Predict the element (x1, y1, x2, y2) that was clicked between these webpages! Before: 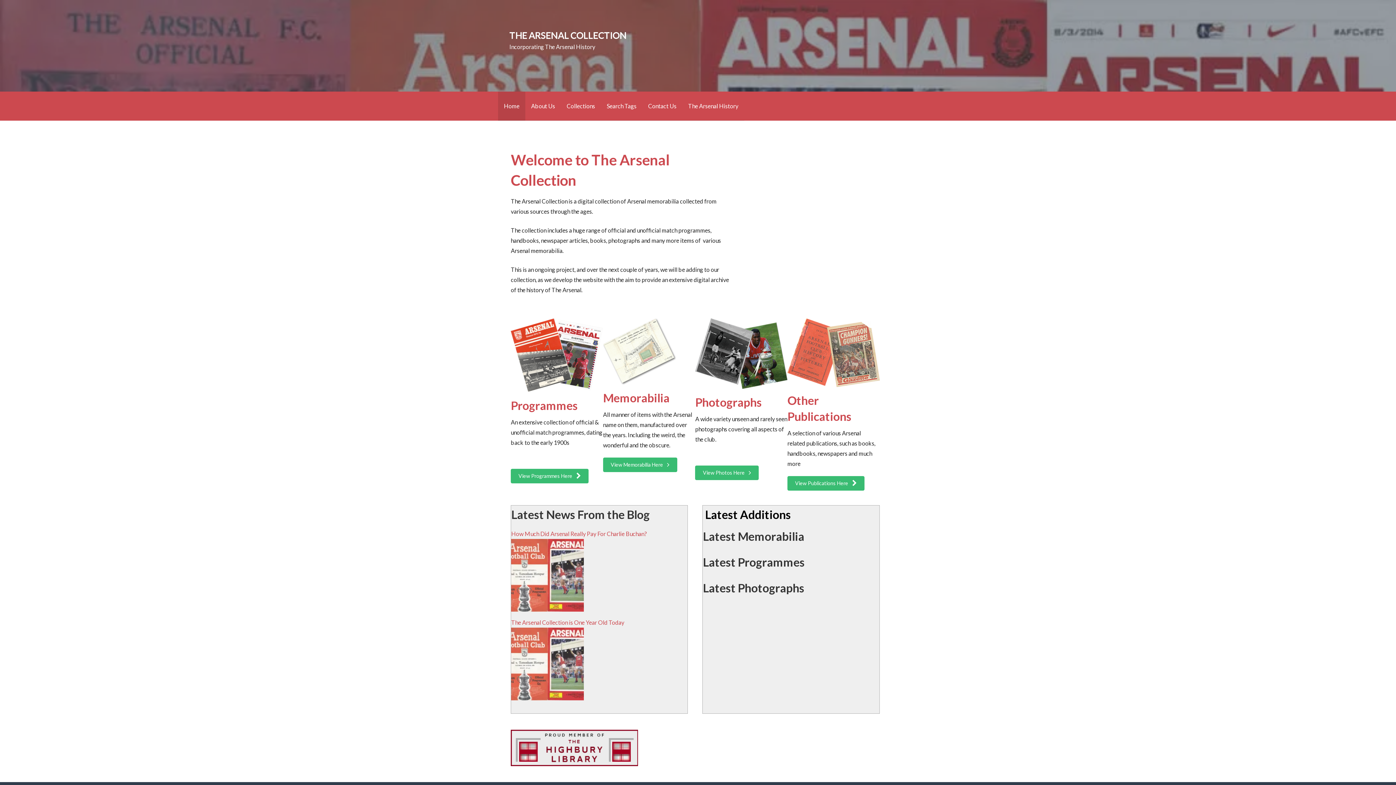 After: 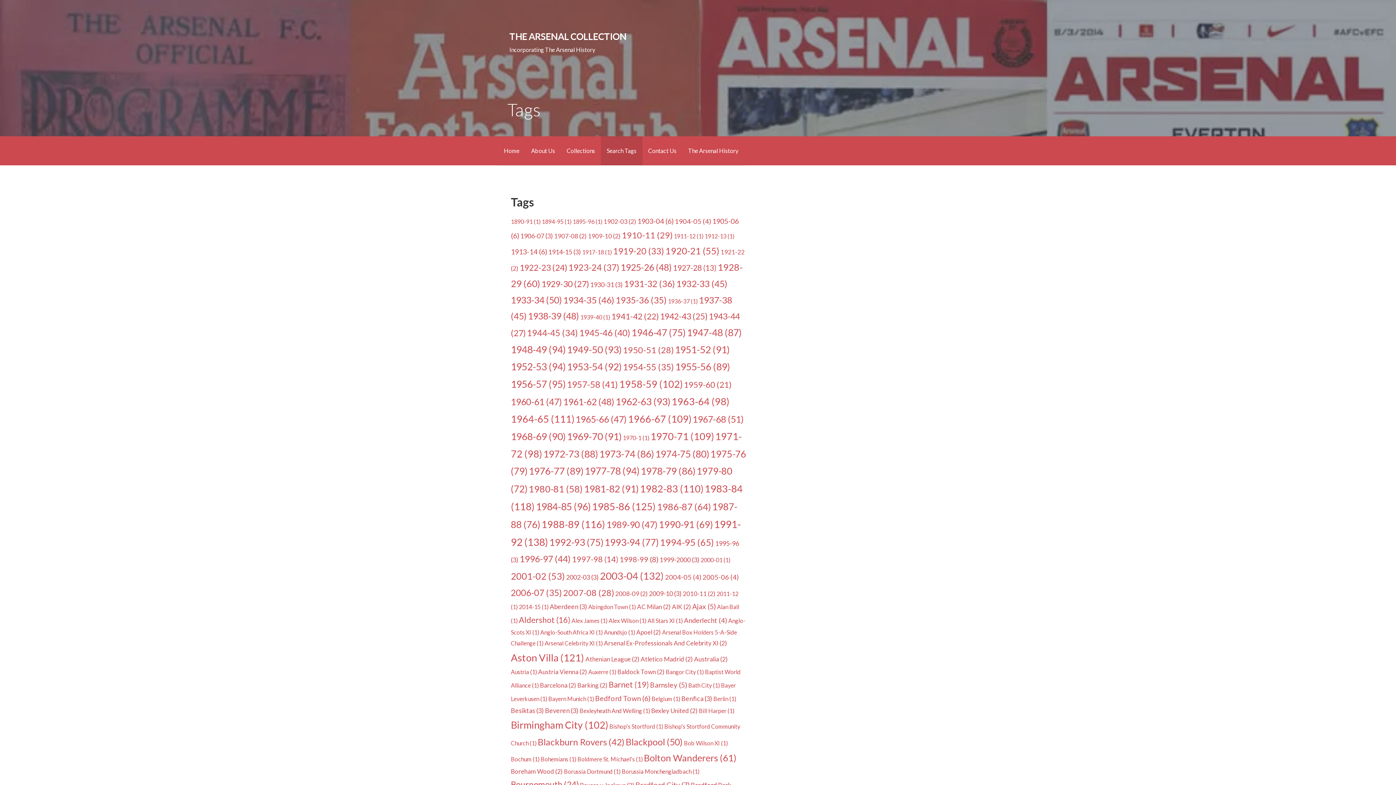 Action: label: Search Tags bbox: (601, 91, 642, 120)